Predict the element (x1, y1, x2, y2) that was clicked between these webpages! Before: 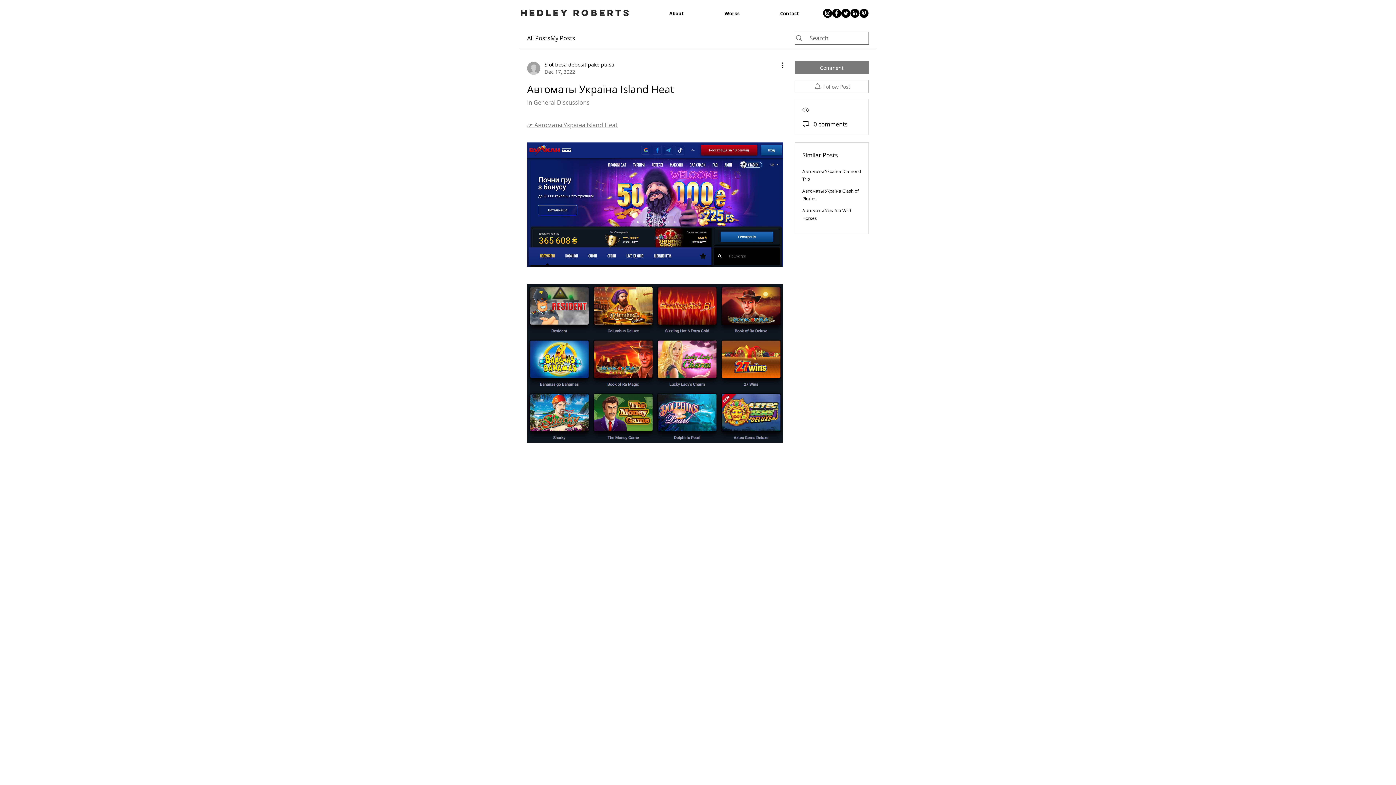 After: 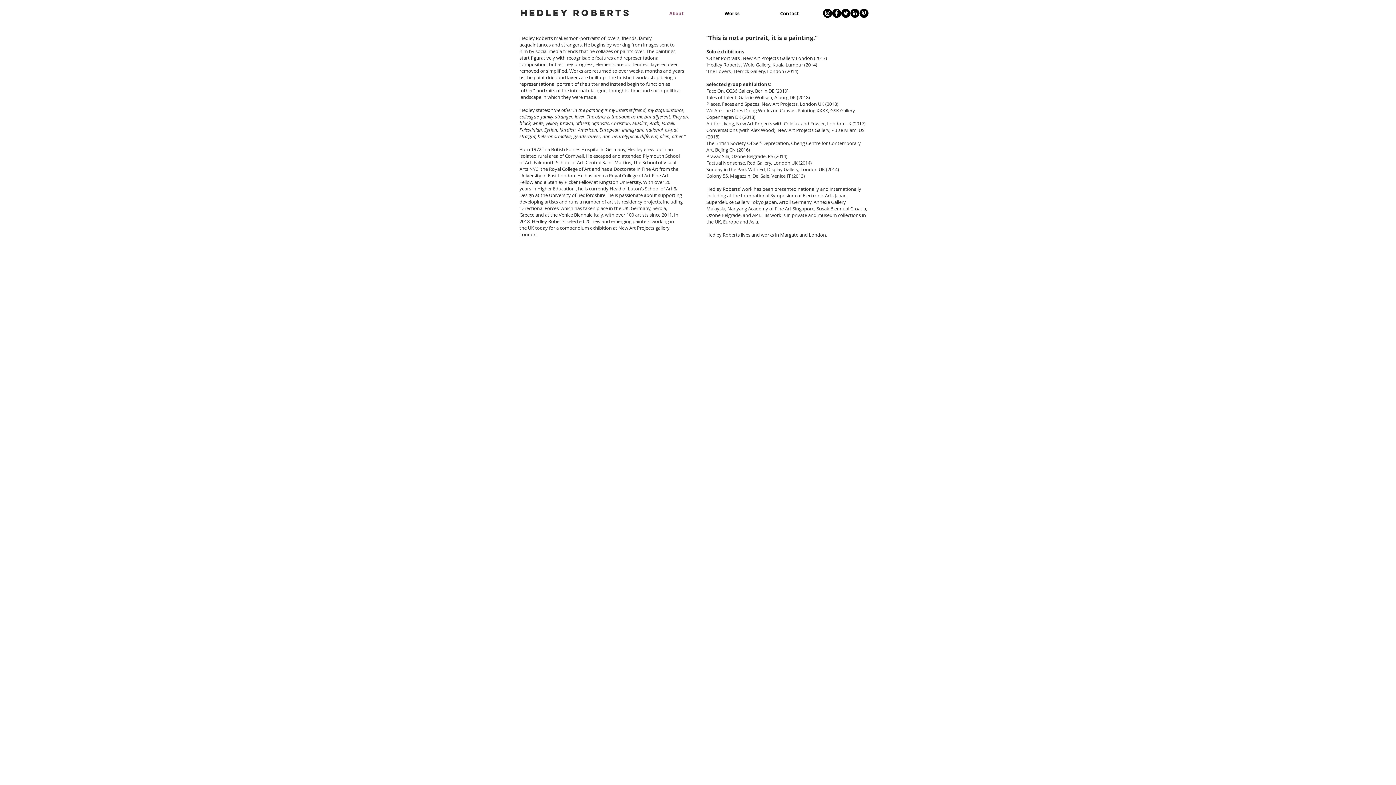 Action: bbox: (649, 4, 704, 22) label: About